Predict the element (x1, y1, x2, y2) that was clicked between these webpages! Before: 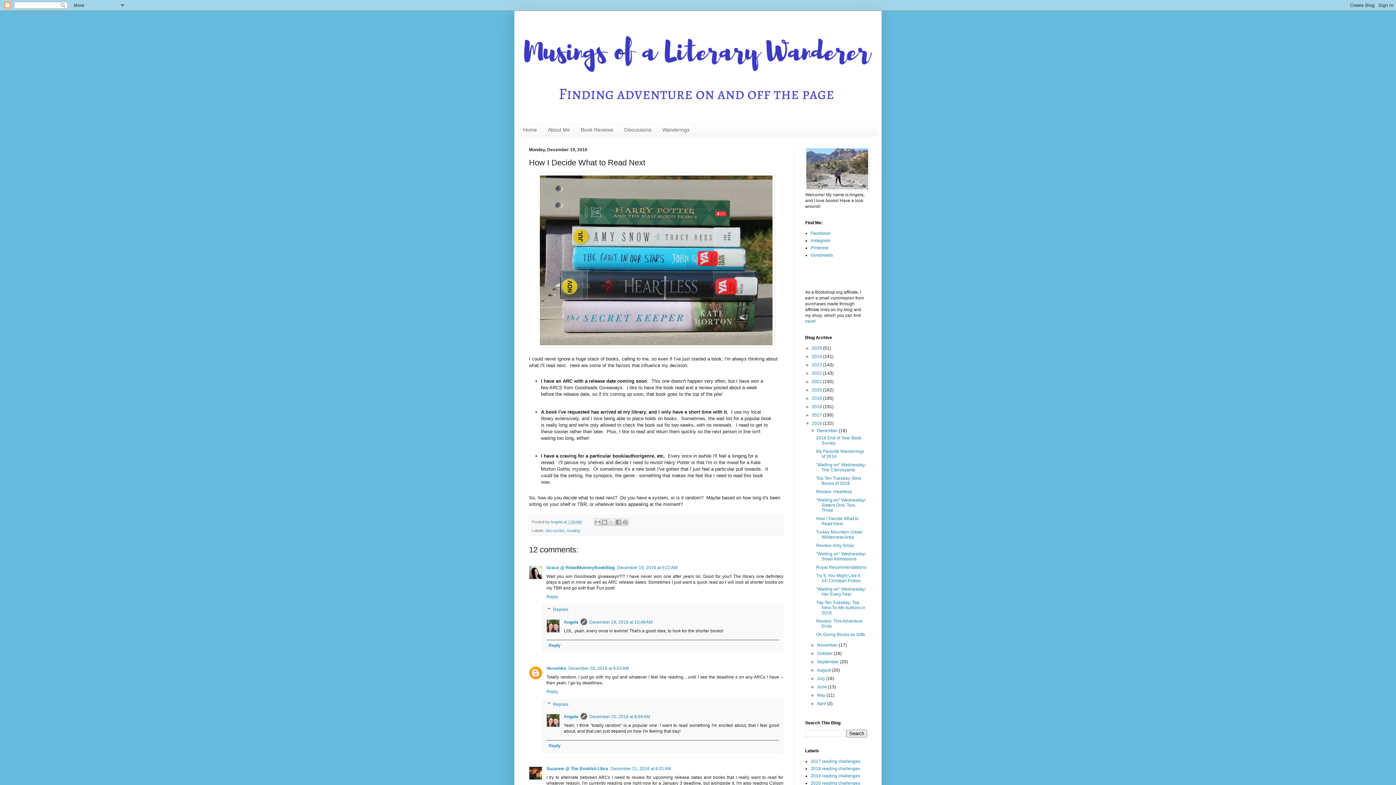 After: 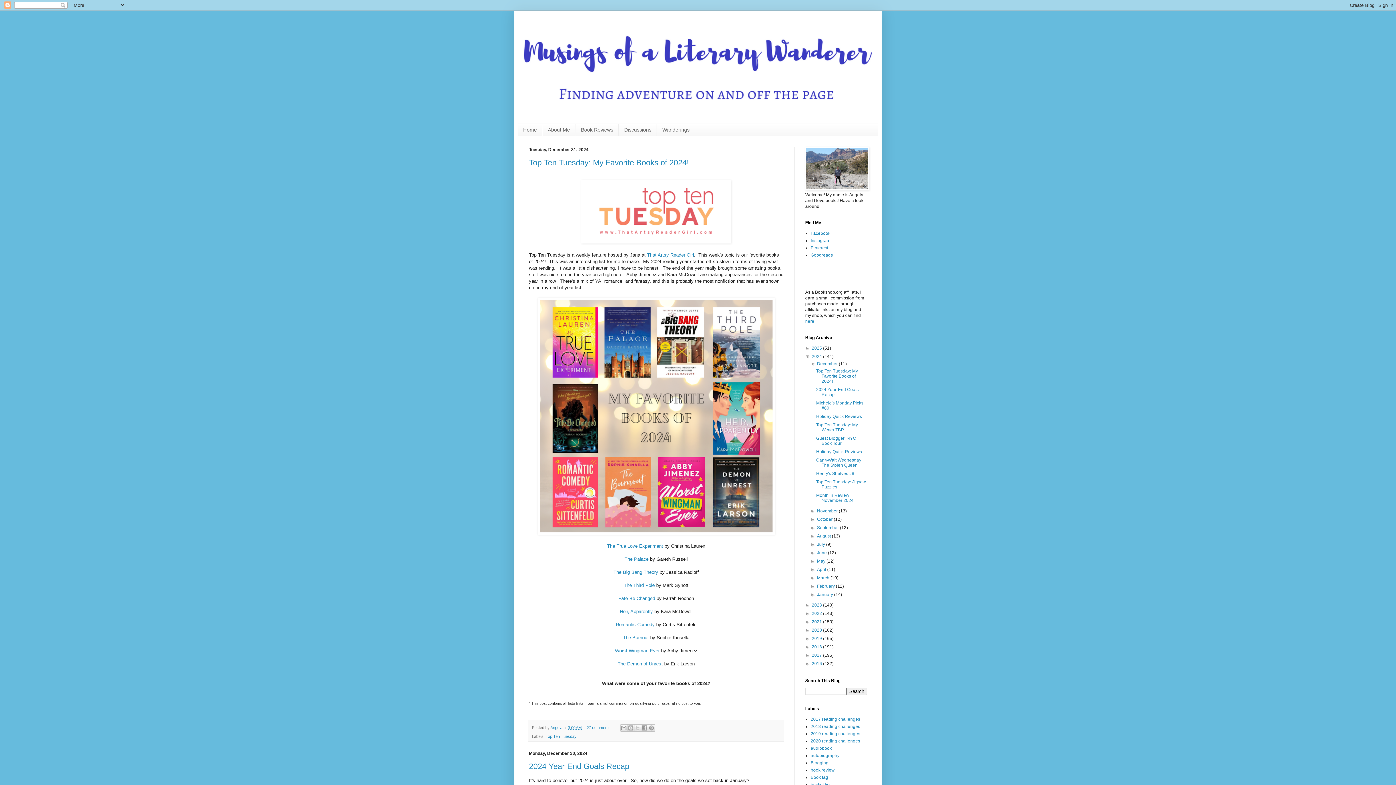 Action: label: 2024  bbox: (812, 354, 823, 359)